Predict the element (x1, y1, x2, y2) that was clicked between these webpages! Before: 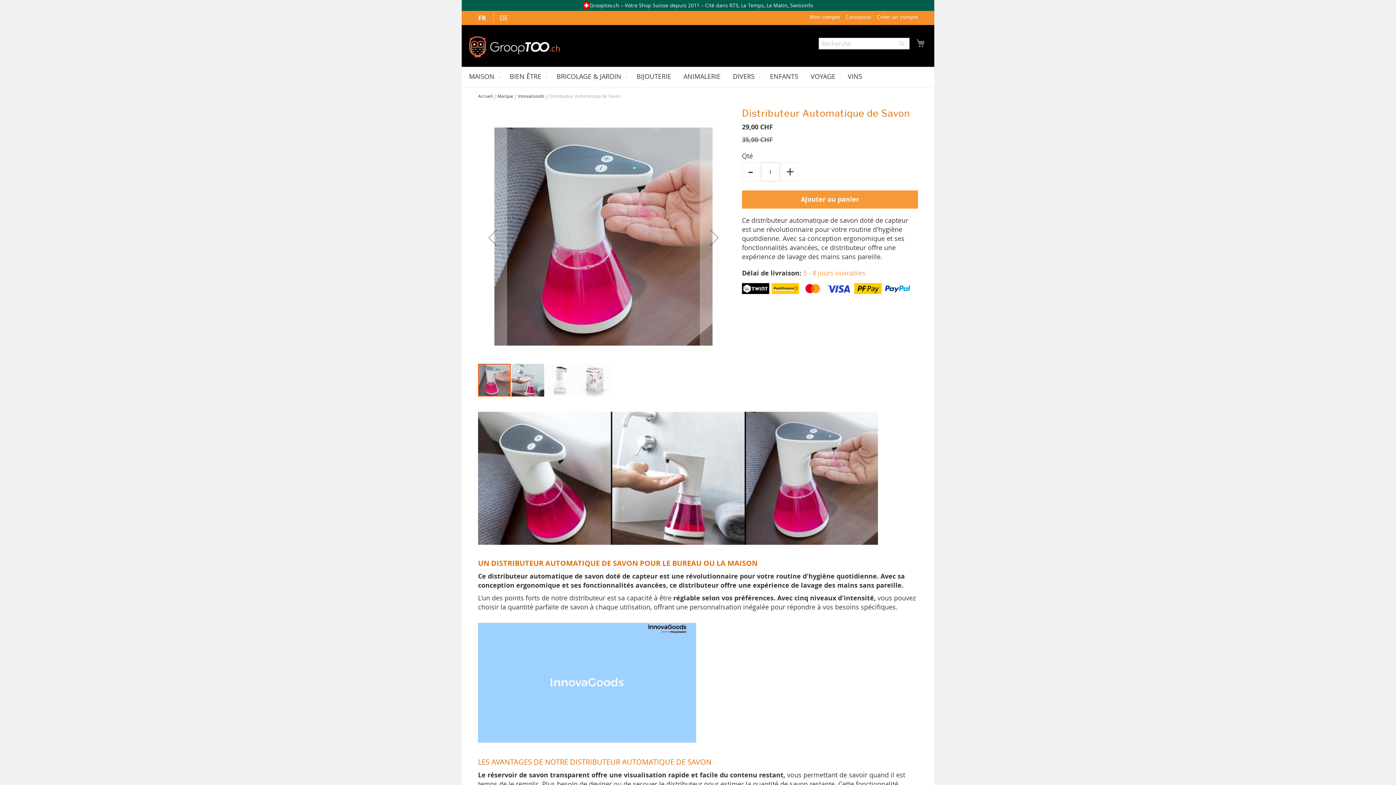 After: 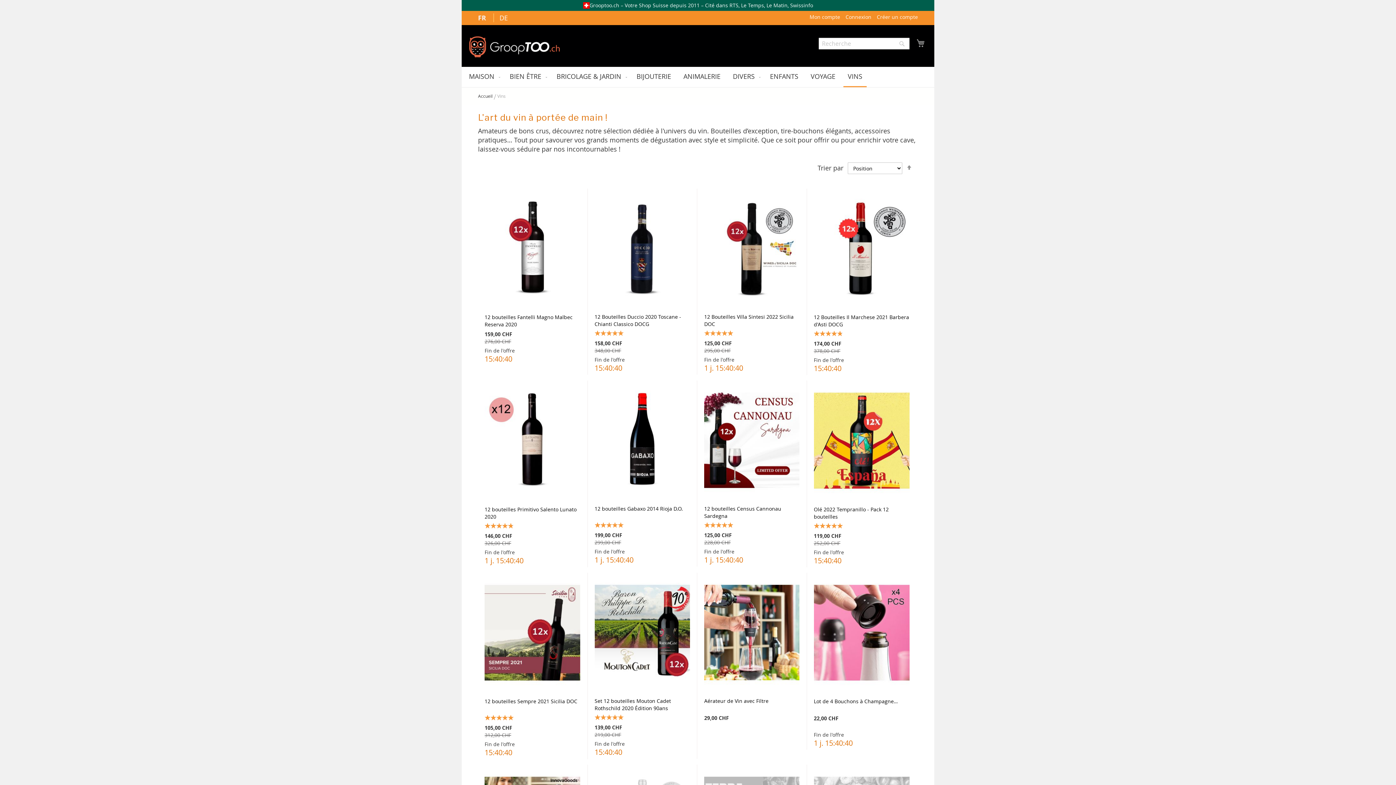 Action: bbox: (843, 67, 866, 87) label: VINS